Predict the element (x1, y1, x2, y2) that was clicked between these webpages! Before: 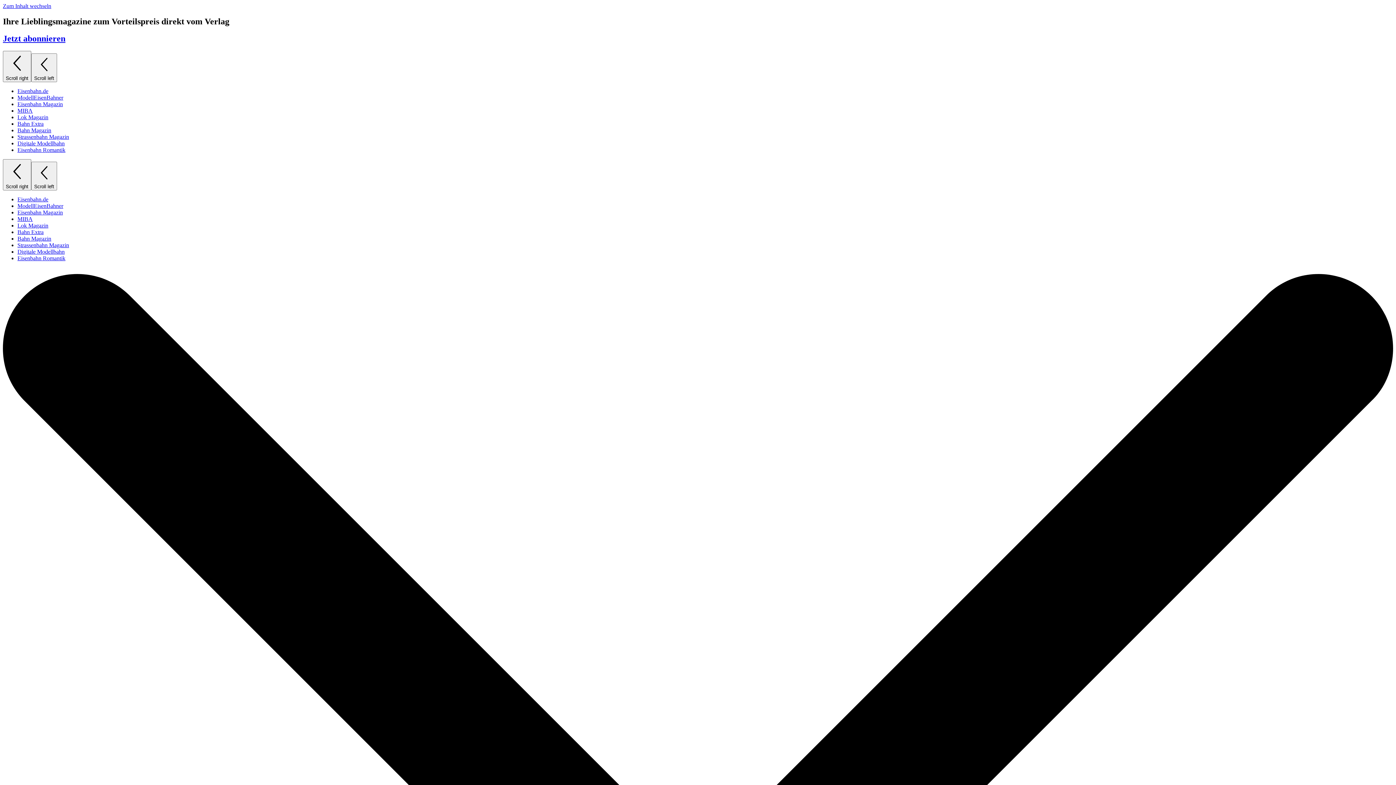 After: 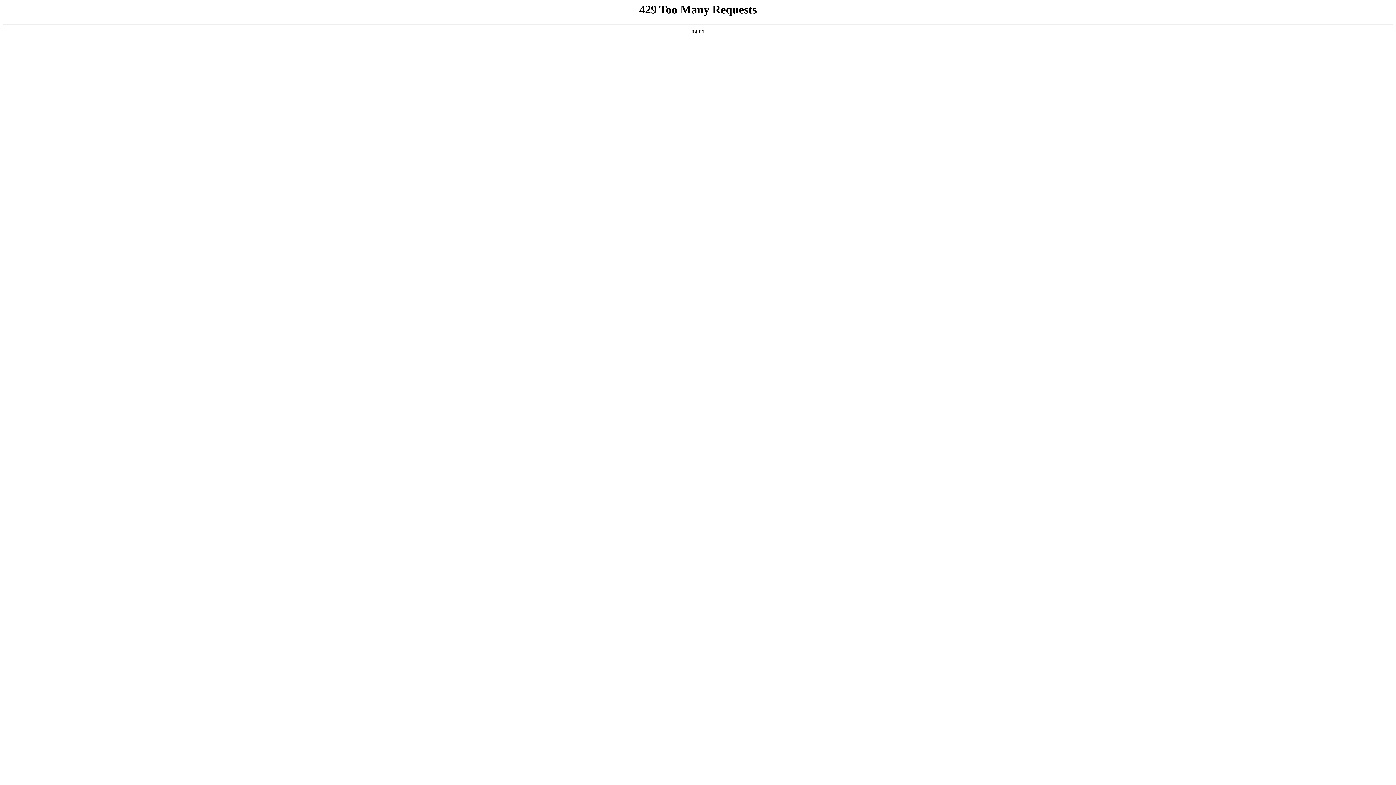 Action: bbox: (17, 94, 63, 100) label: ModellEisenBahner